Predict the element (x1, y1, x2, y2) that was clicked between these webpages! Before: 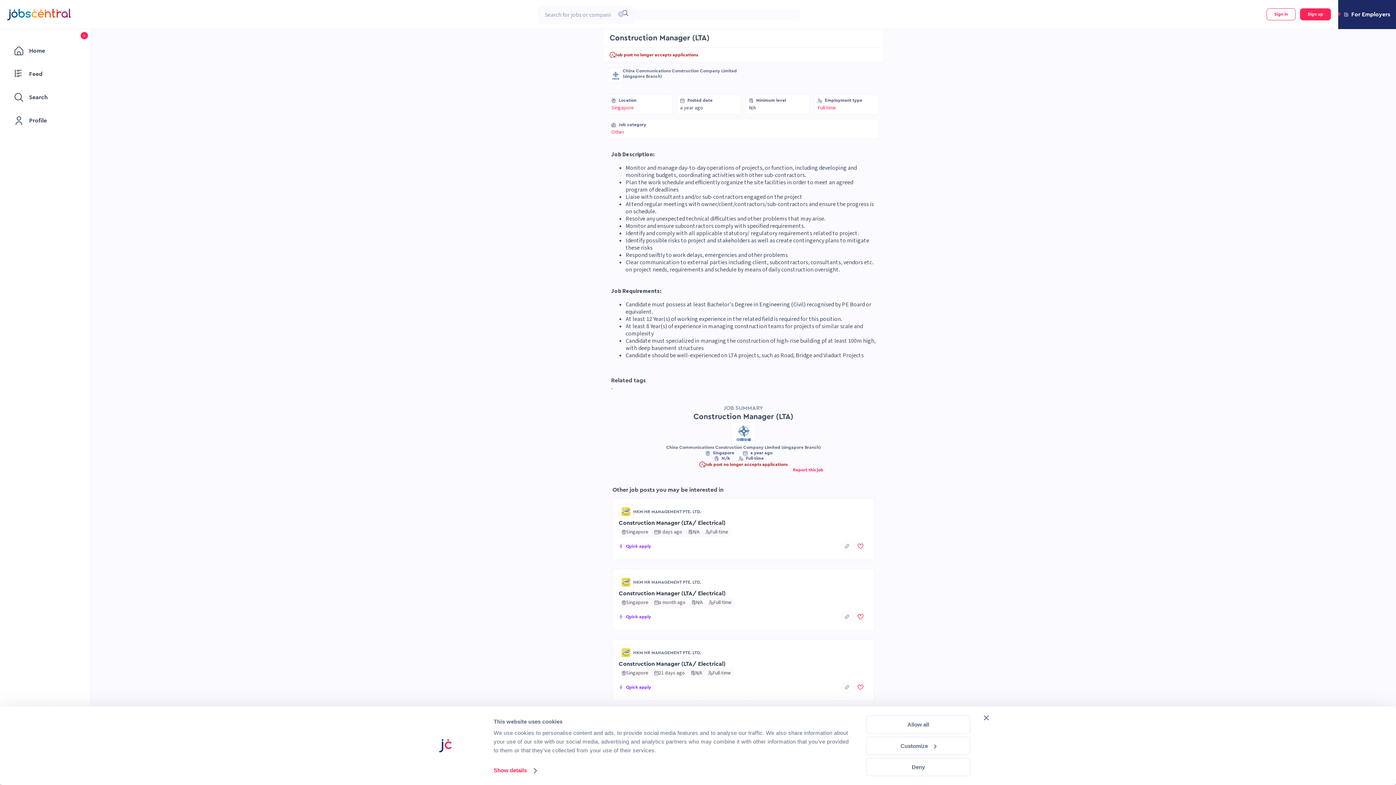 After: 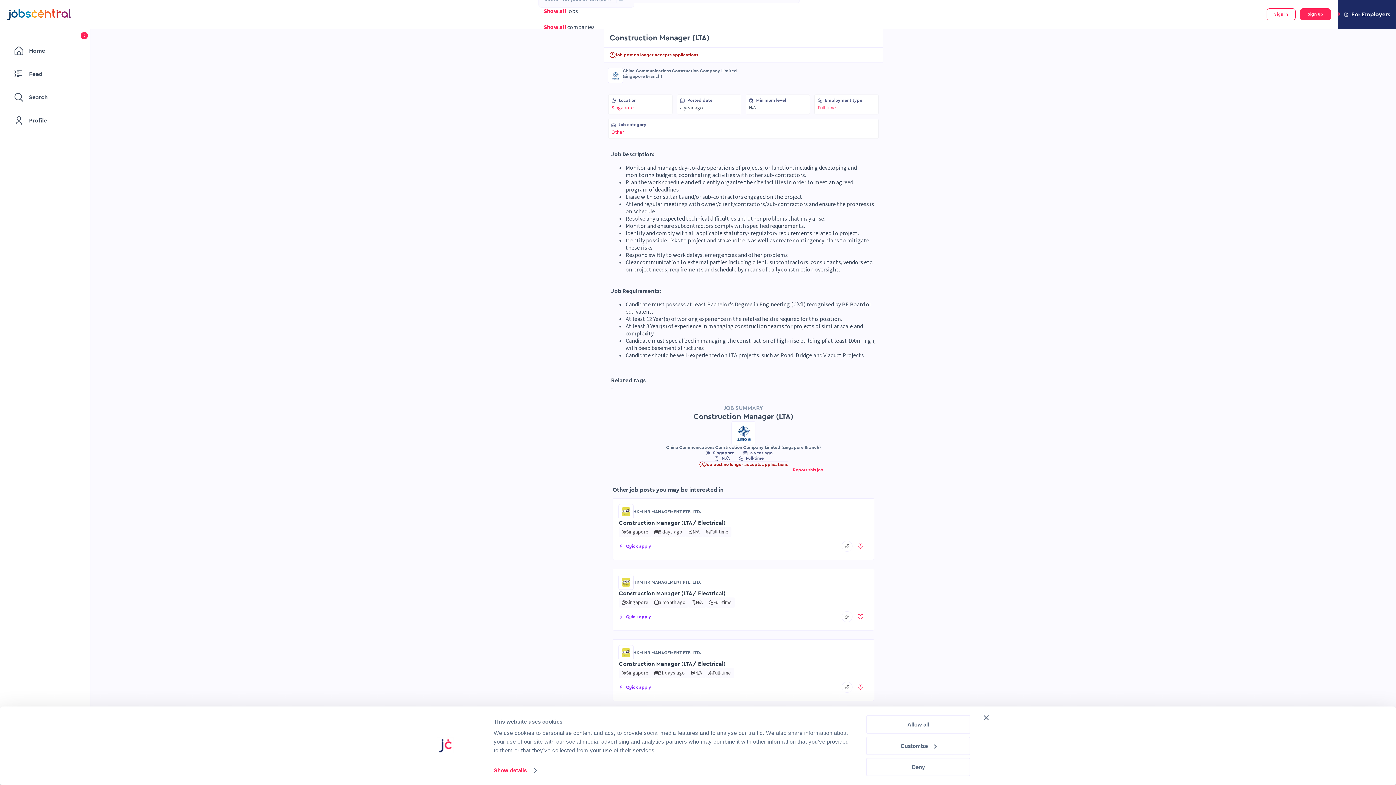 Action: bbox: (616, 10, 622, 18)